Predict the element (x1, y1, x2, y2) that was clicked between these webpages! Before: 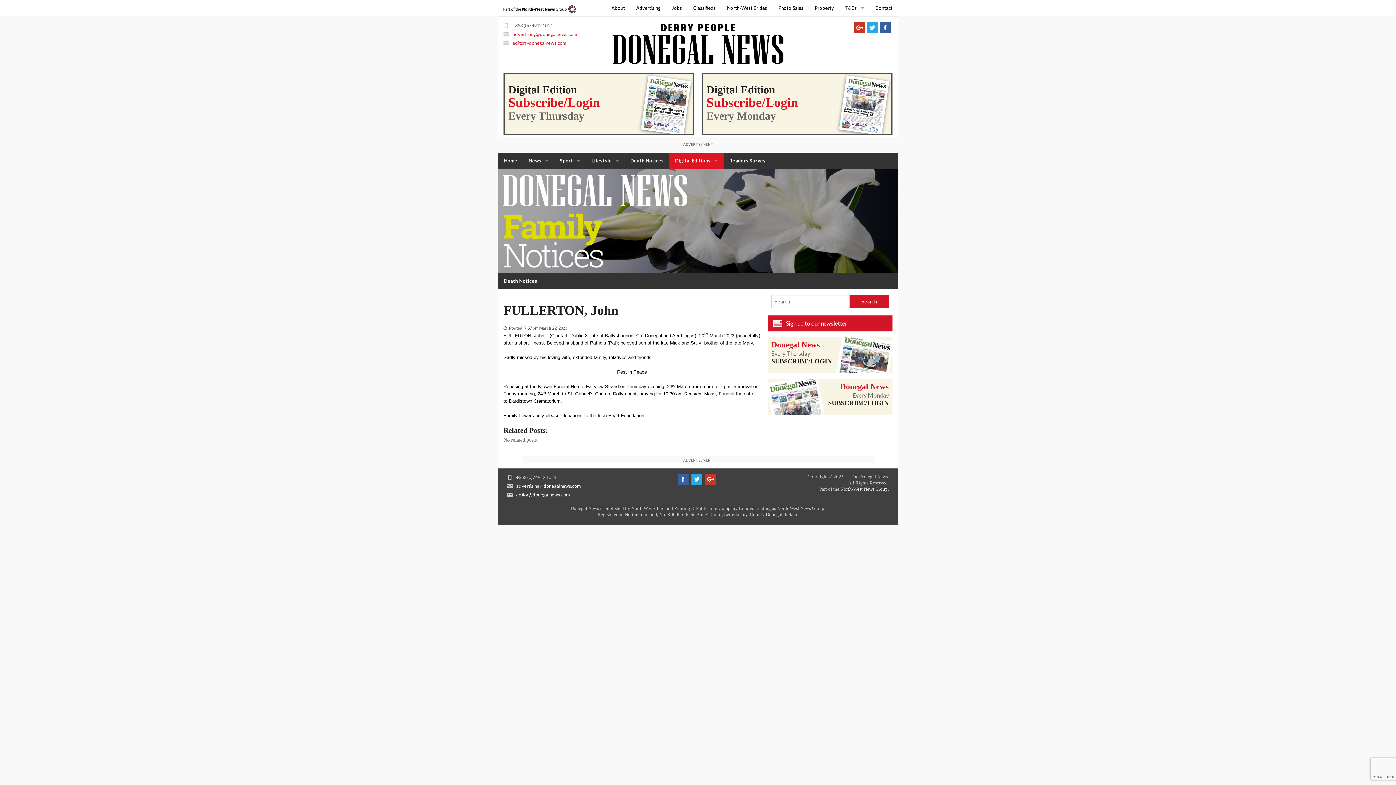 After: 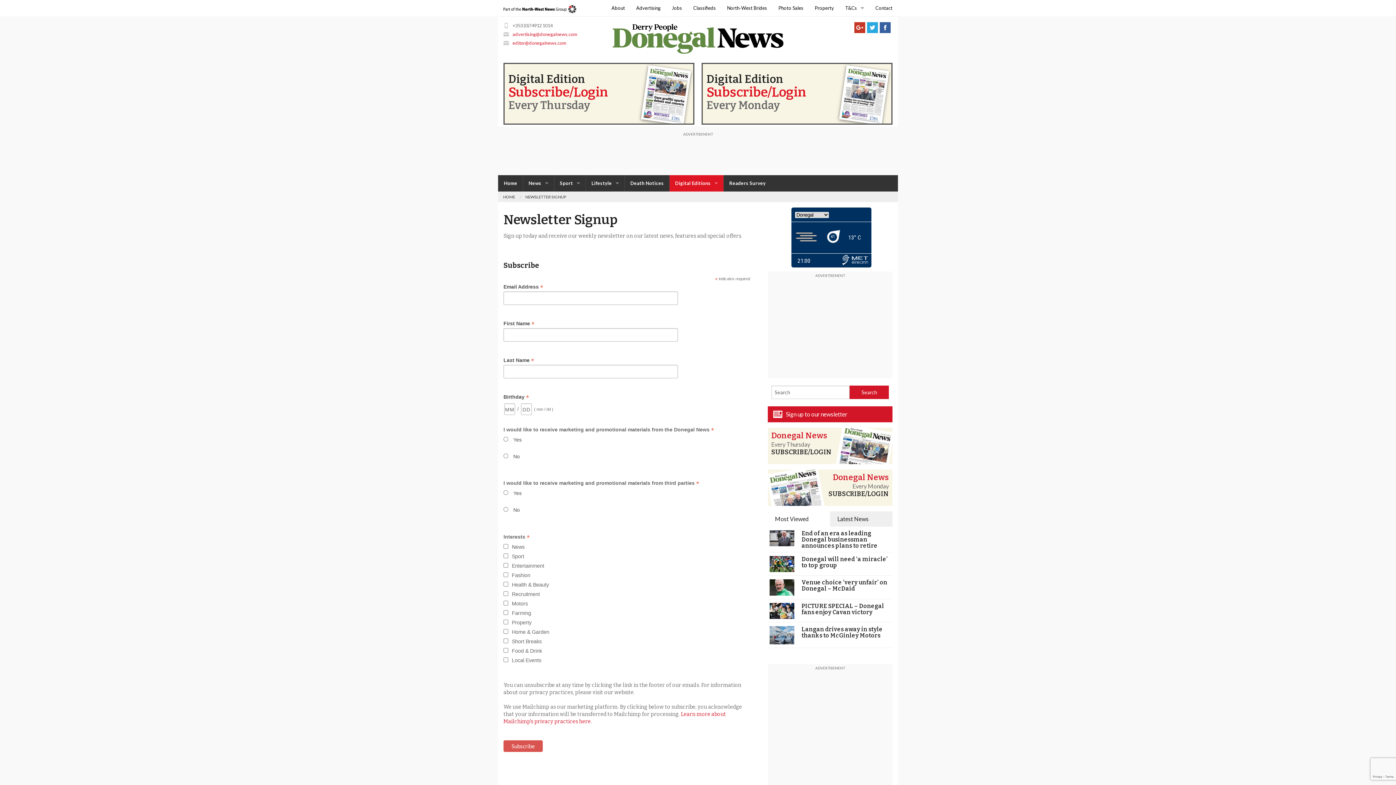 Action: bbox: (767, 315, 892, 331) label: Sign up to our newsletter